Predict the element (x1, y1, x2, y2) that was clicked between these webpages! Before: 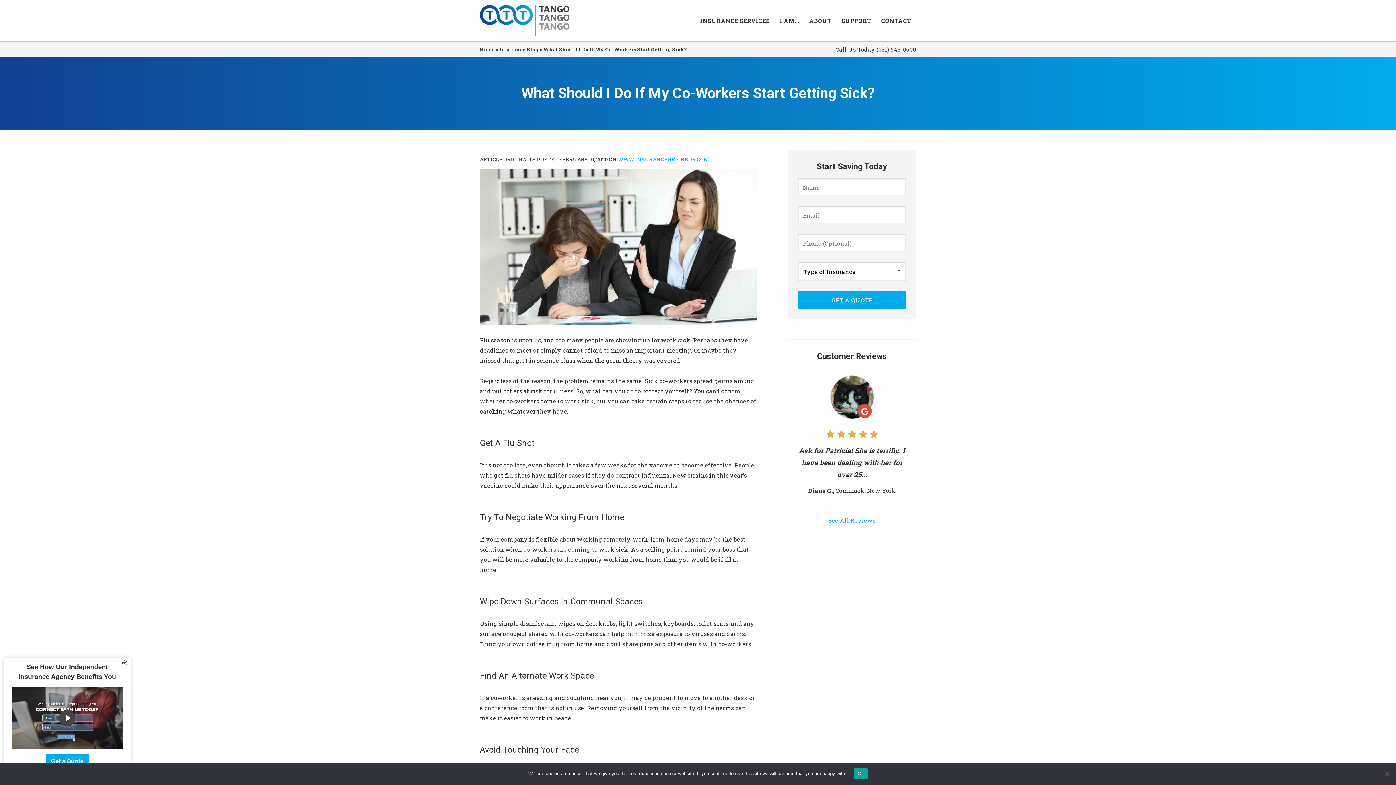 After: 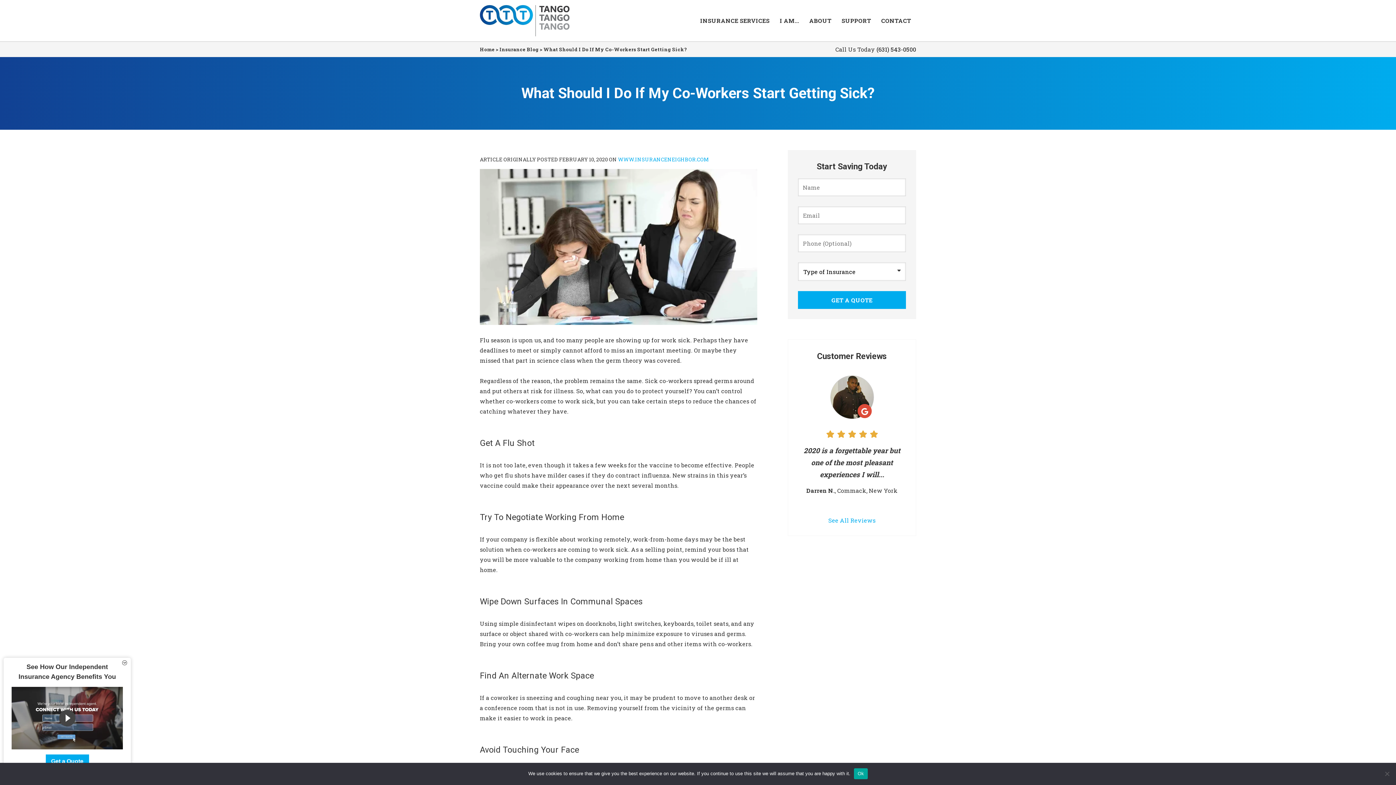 Action: bbox: (876, 45, 916, 52) label: (631) 543-0500